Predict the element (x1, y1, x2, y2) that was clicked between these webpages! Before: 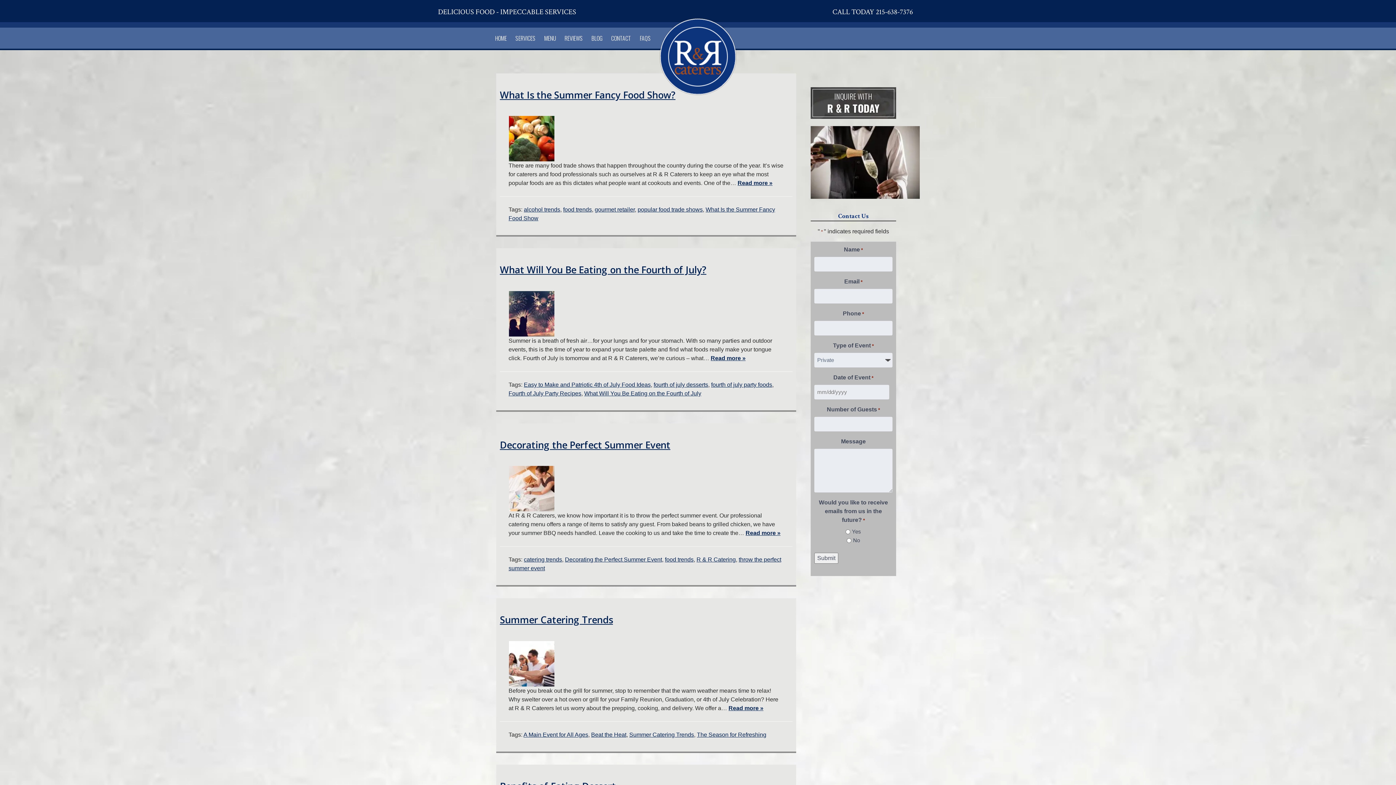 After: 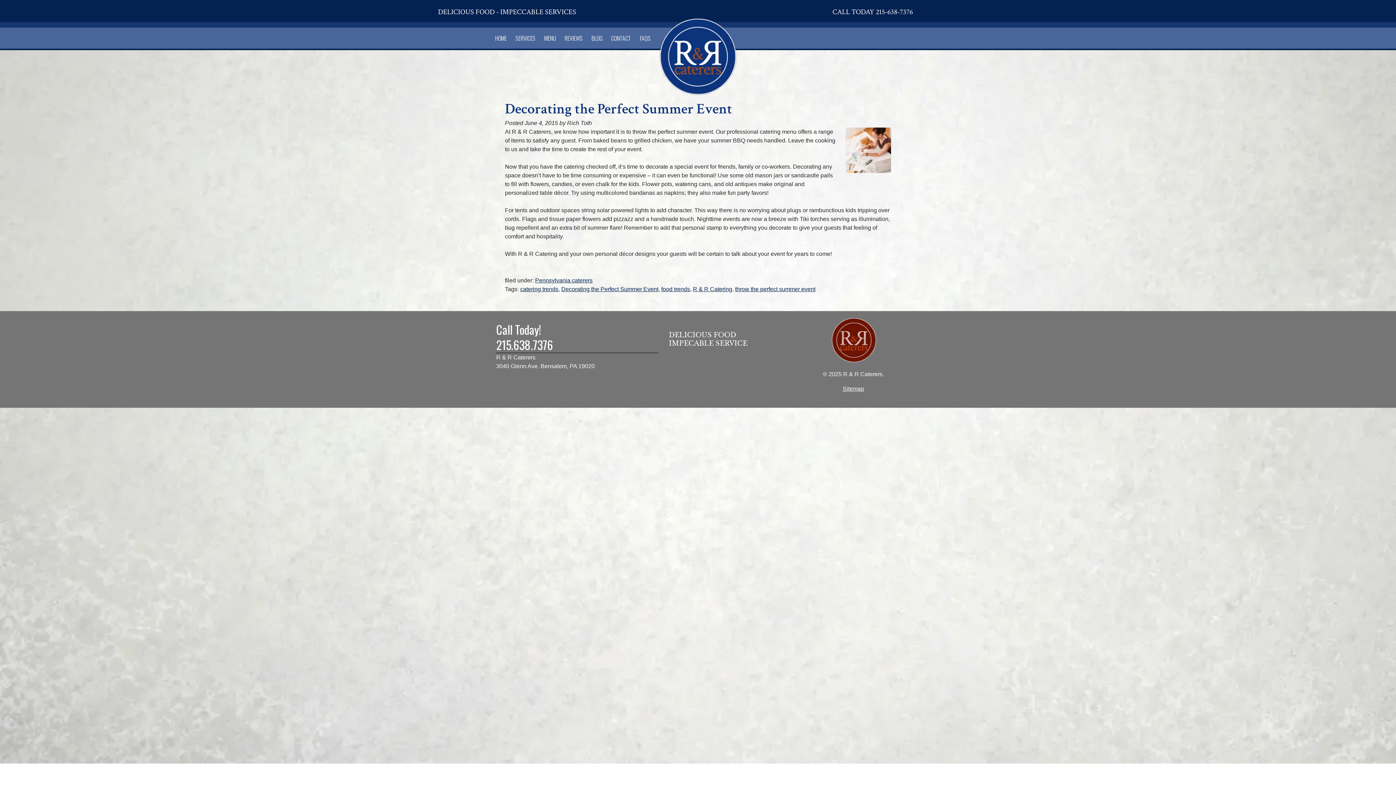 Action: label: Read more » bbox: (745, 530, 780, 536)